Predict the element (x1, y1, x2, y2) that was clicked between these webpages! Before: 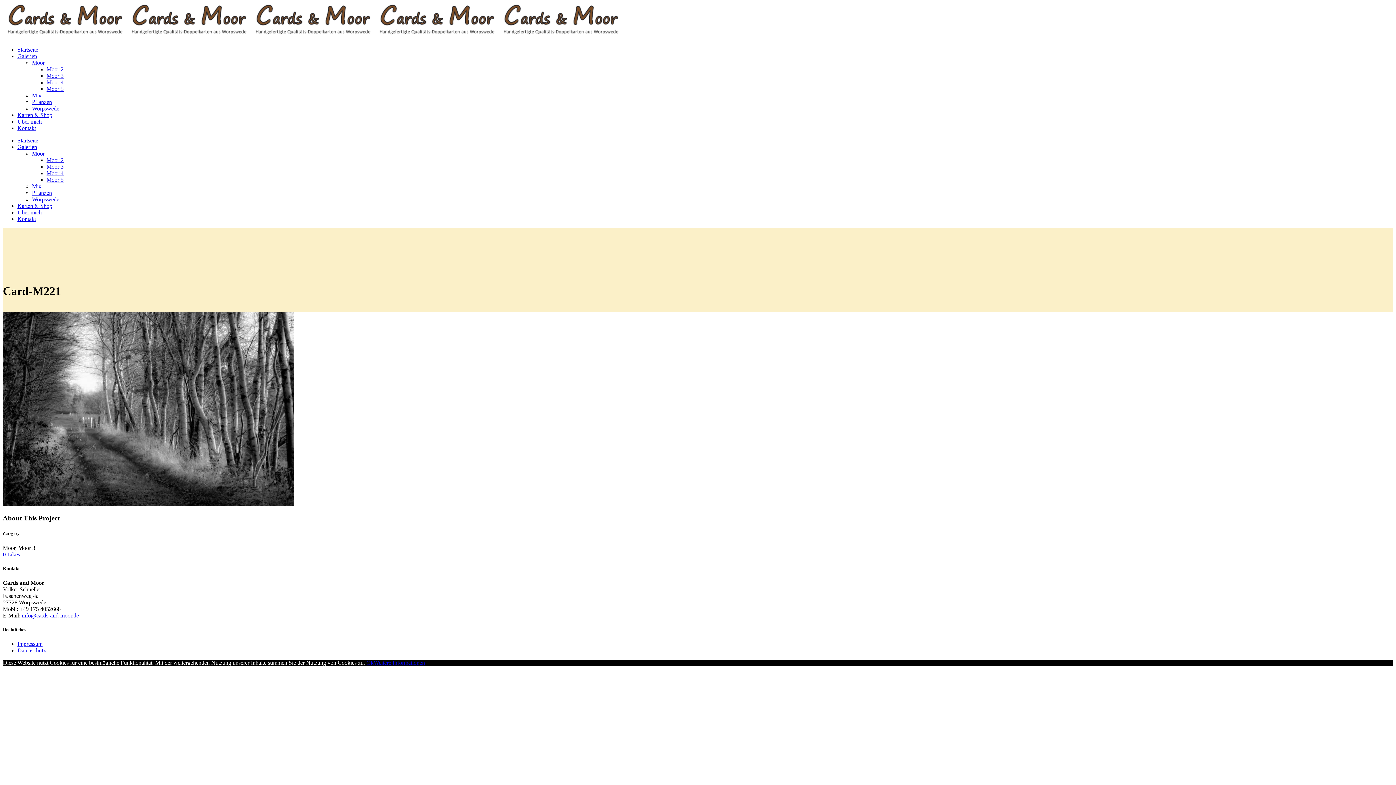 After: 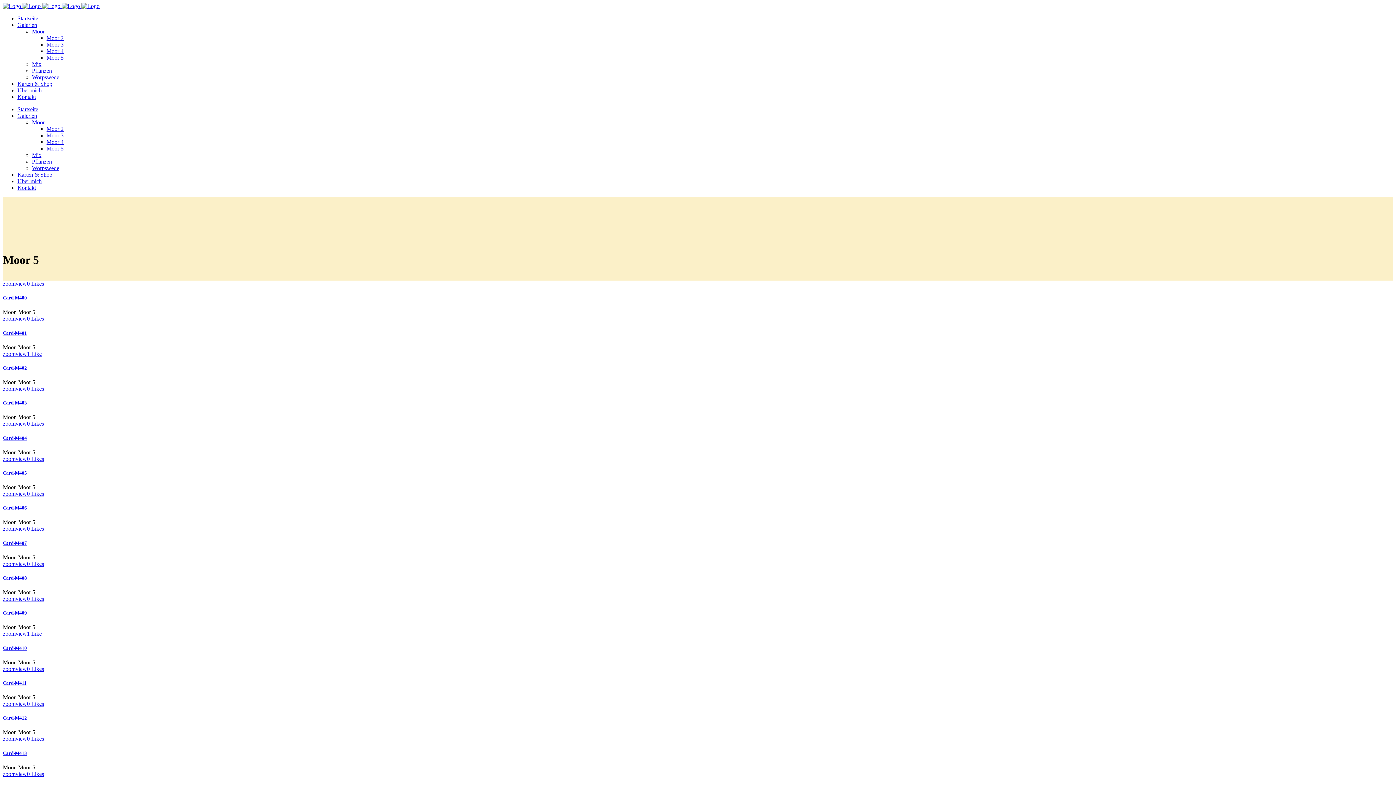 Action: bbox: (46, 85, 63, 92) label: Moor 5